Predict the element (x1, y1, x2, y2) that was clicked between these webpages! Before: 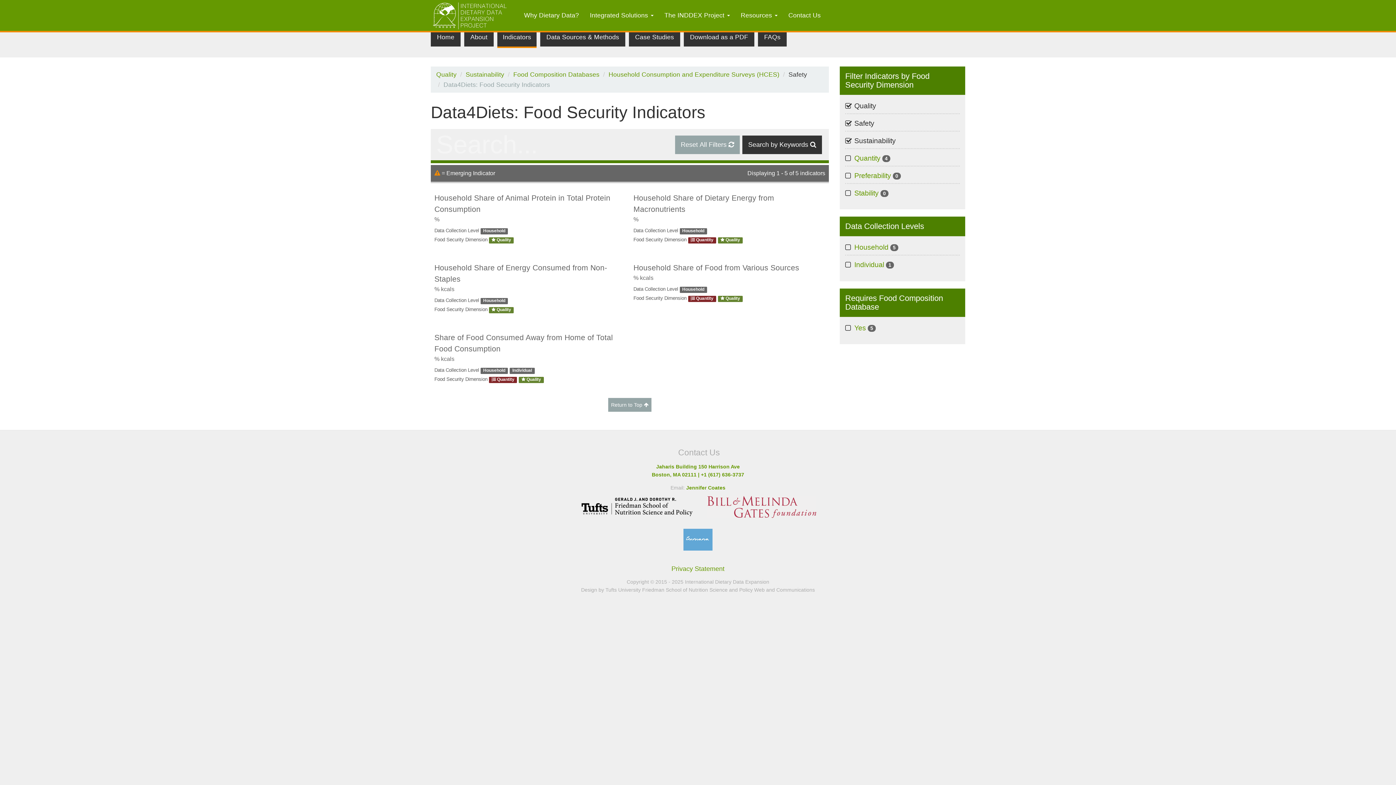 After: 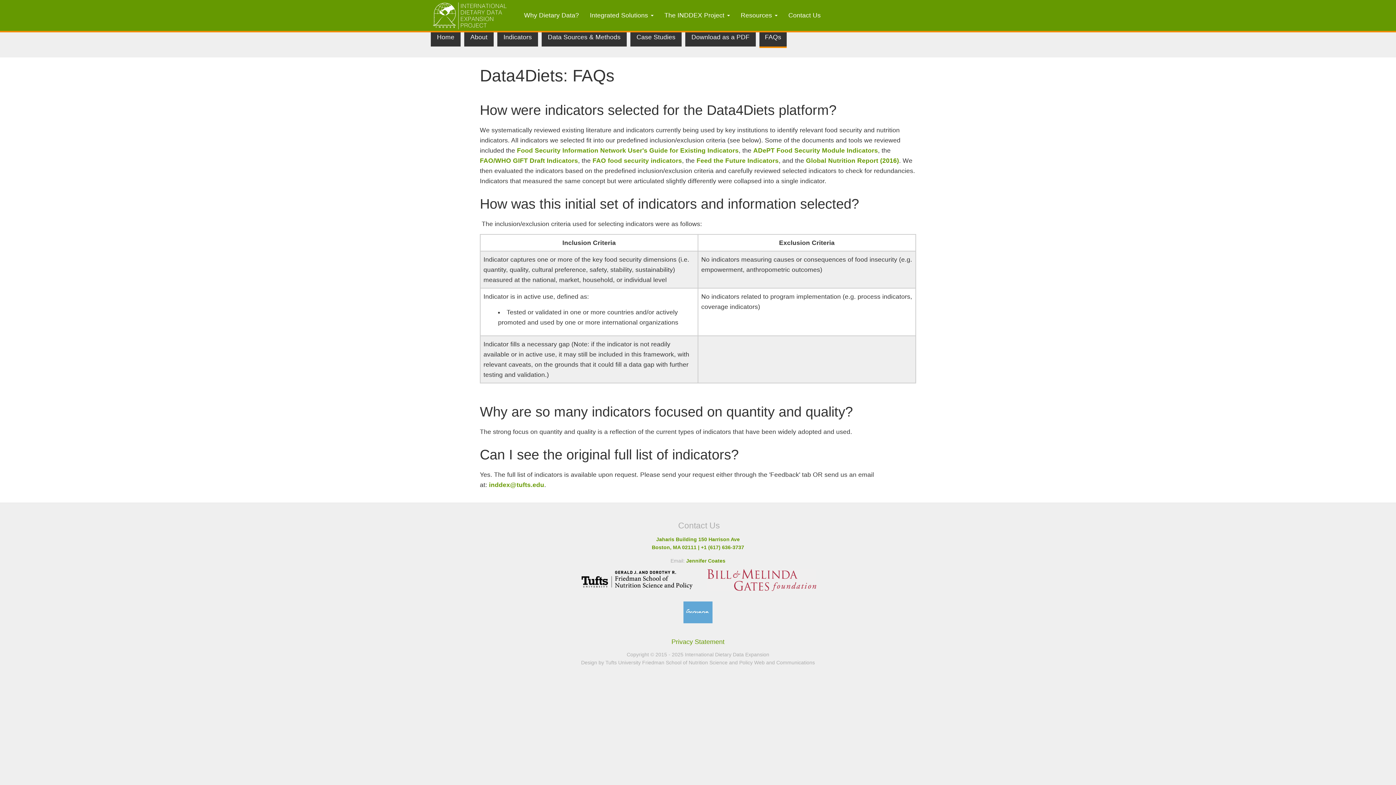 Action: label: FAQs bbox: (758, 27, 786, 46)